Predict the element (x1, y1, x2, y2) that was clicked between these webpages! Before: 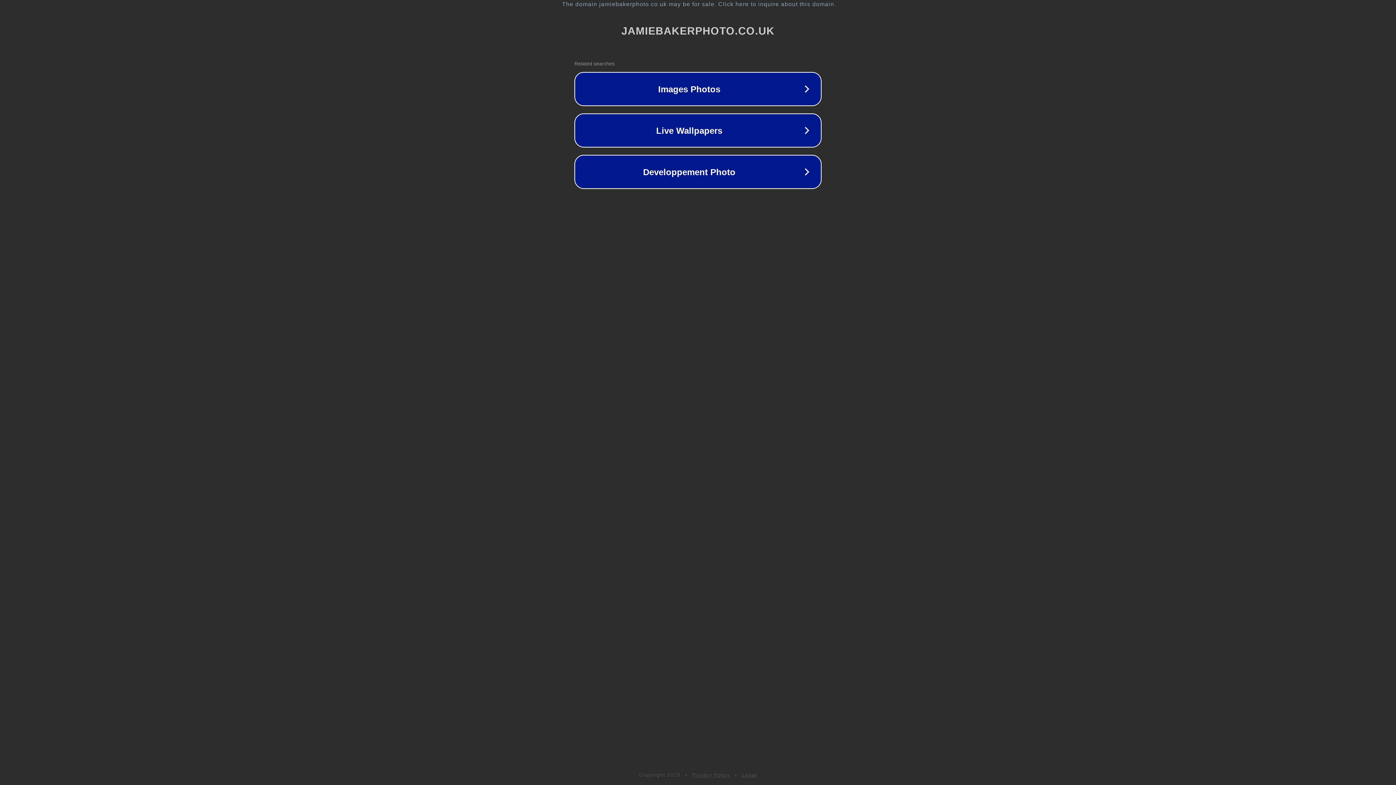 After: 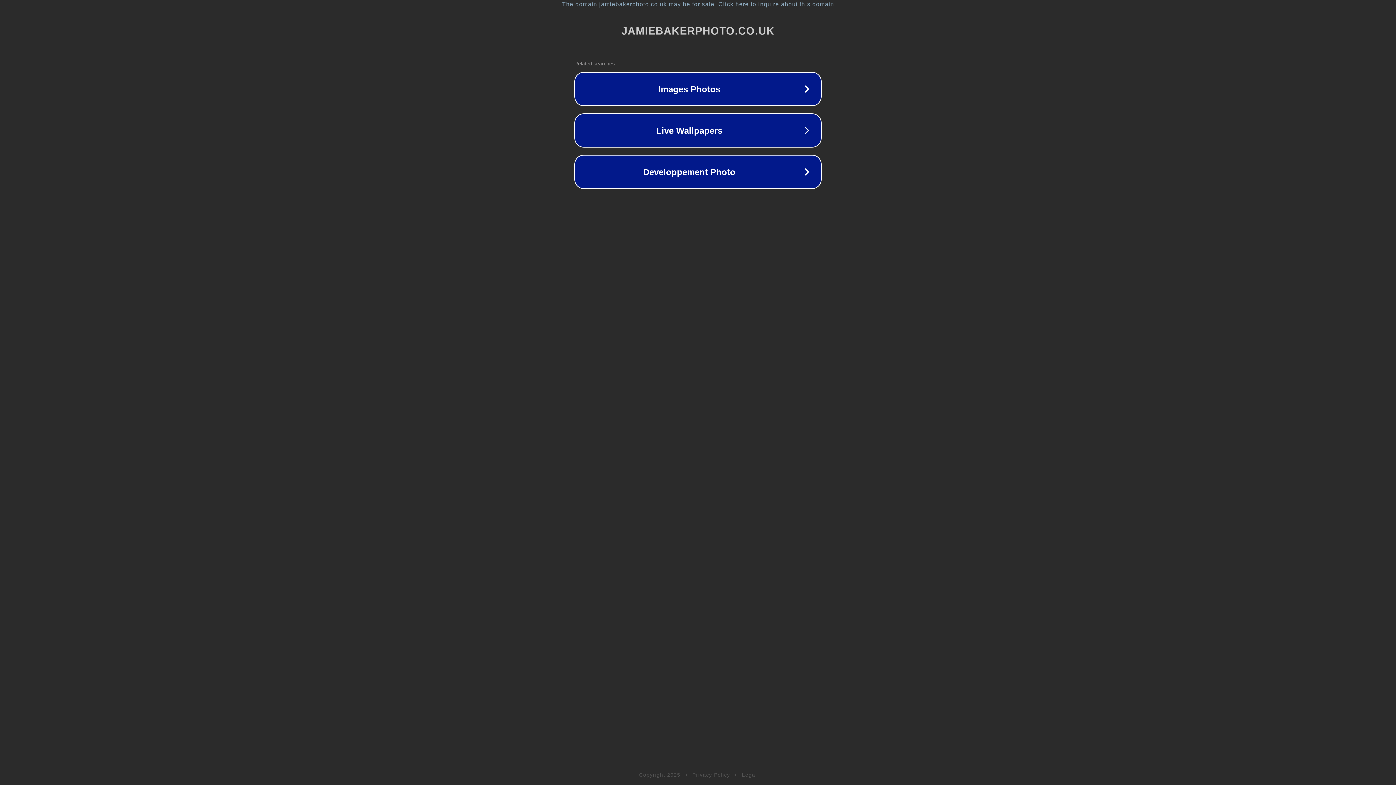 Action: label: Privacy Policy bbox: (692, 772, 730, 778)